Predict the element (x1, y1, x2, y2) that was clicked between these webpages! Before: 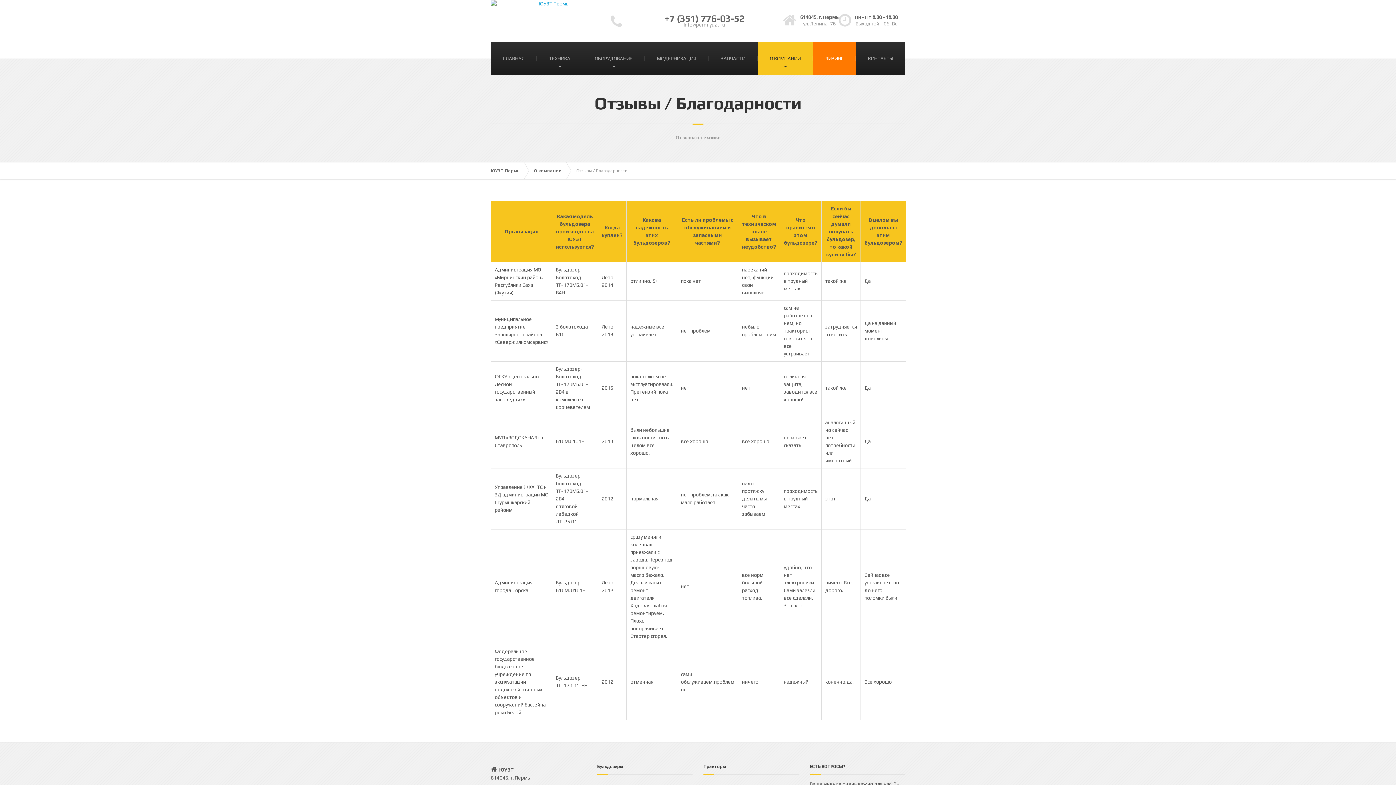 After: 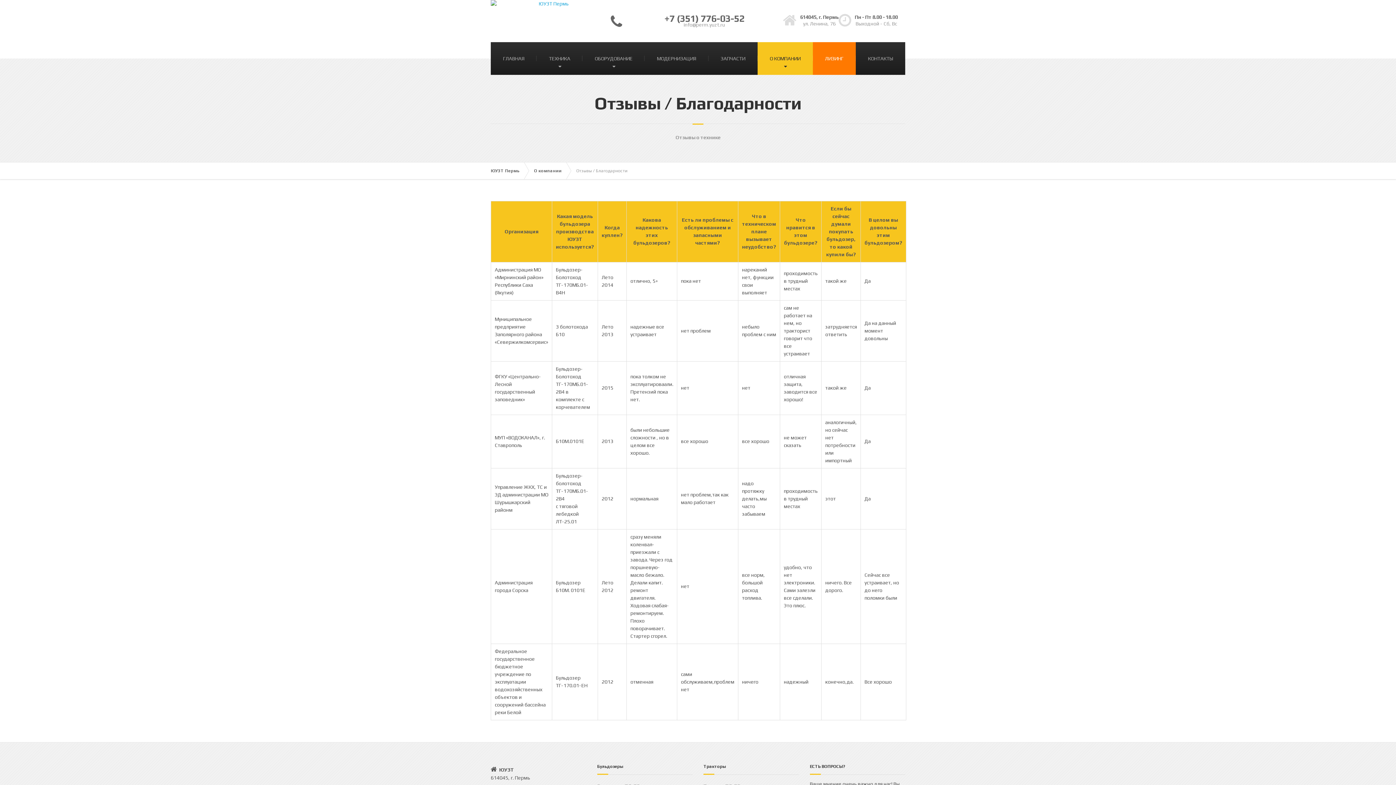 Action: label: +7 (351) 776-03-52
info@perm.yuzt.ru bbox: (610, 13, 783, 29)